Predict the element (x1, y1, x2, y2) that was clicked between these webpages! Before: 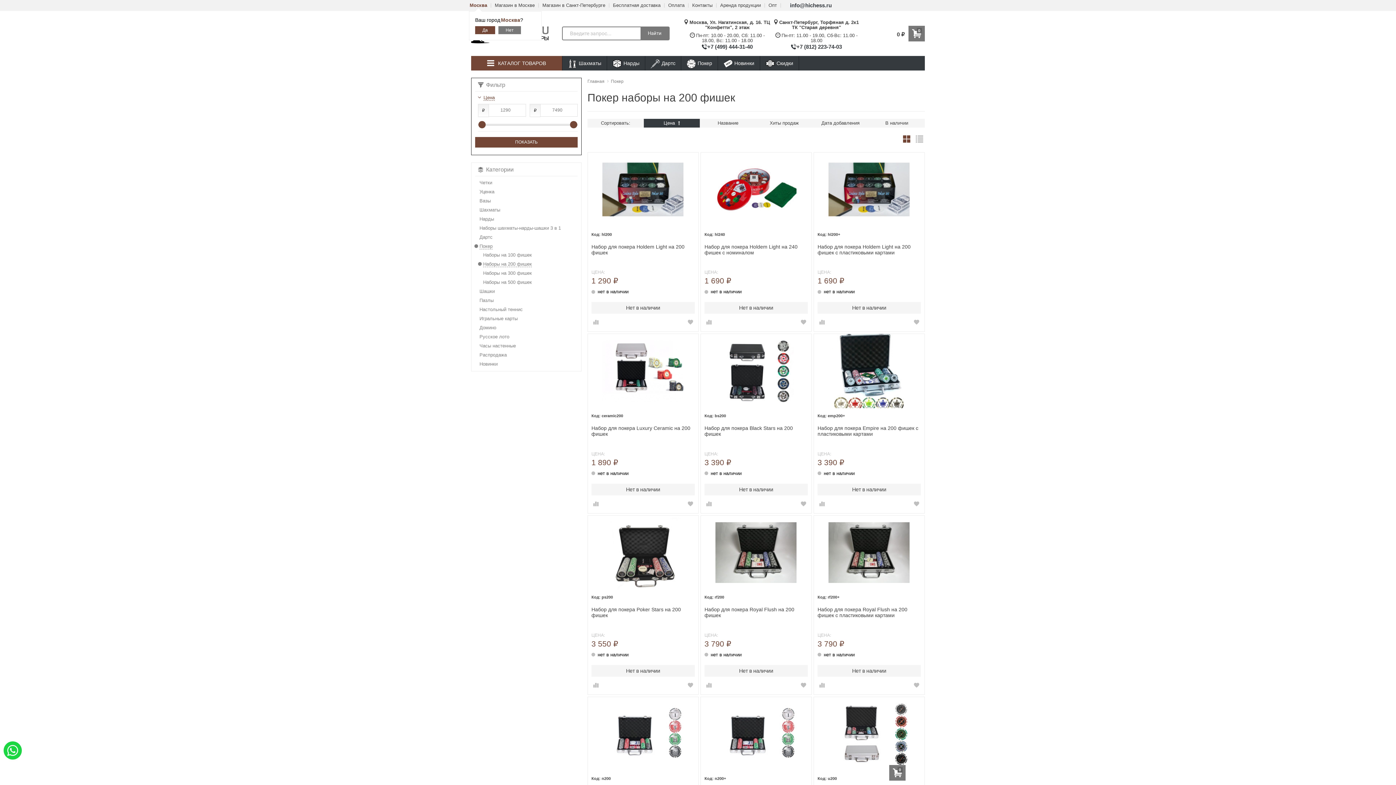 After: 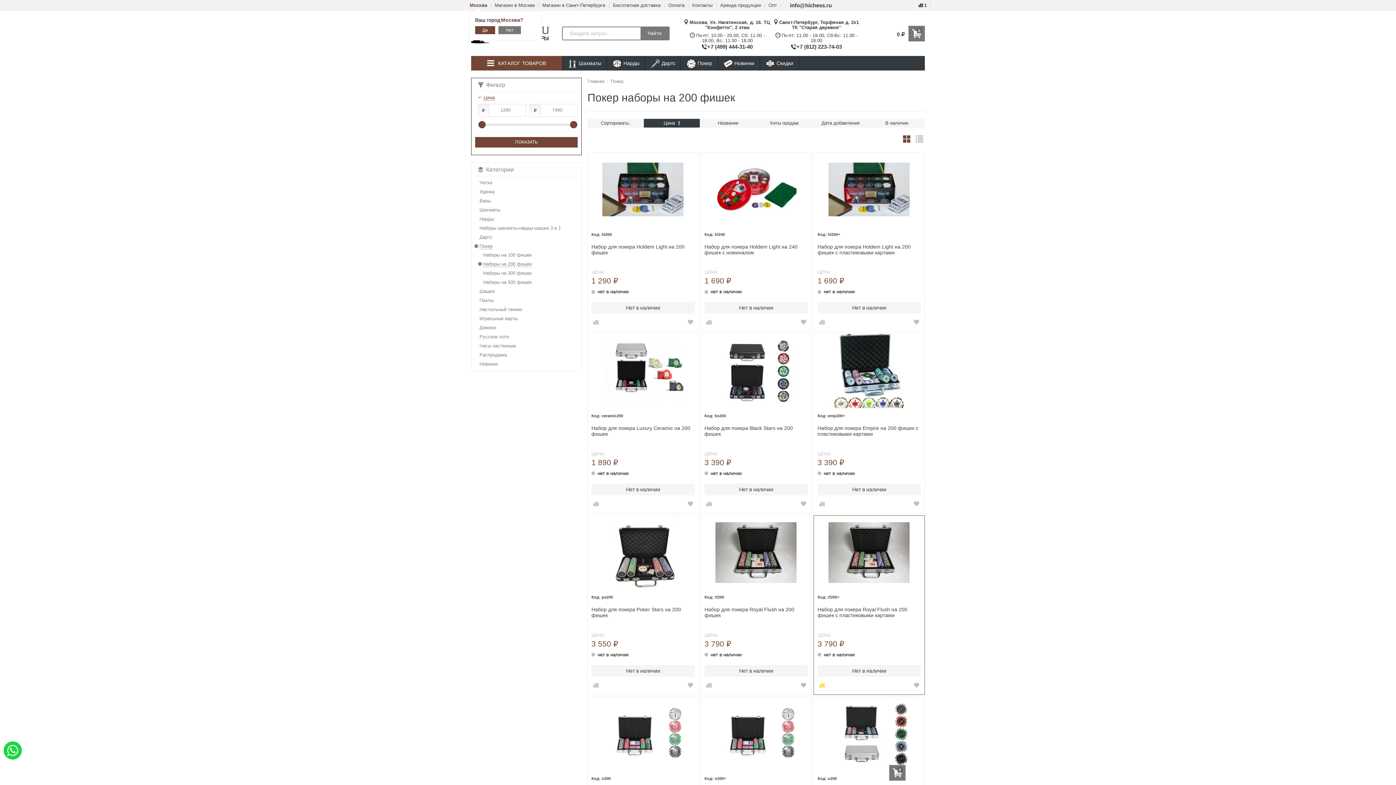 Action: bbox: (817, 682, 826, 689)